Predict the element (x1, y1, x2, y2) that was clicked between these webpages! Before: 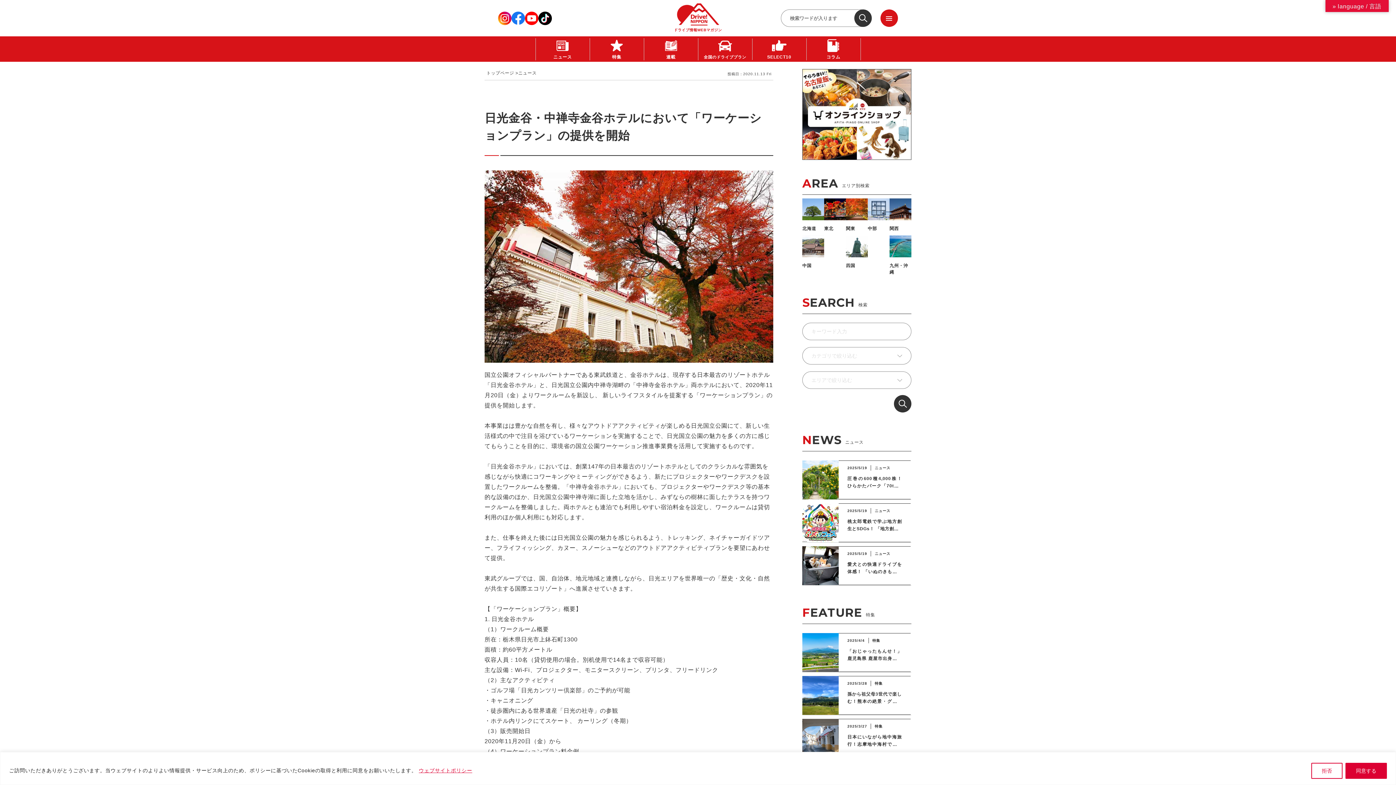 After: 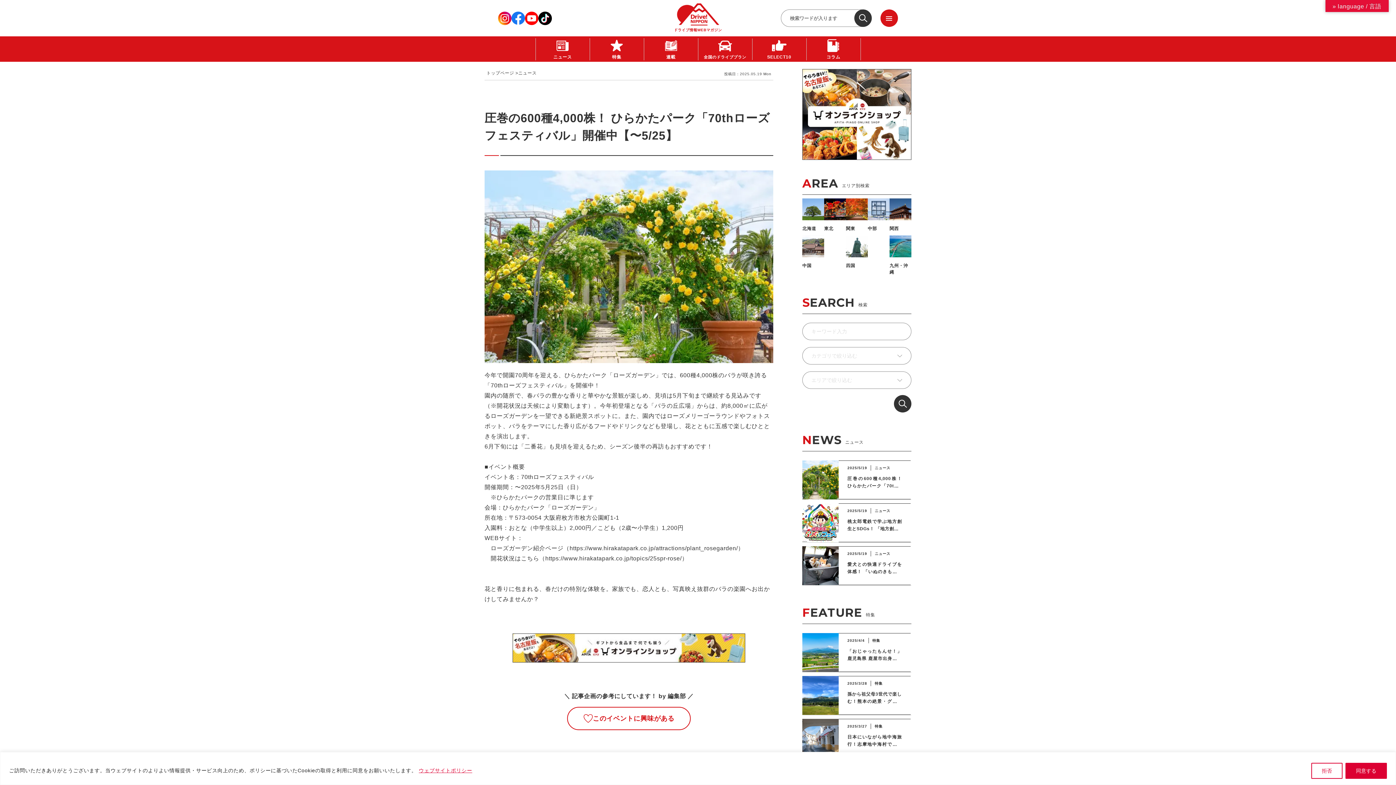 Action: bbox: (802, 460, 911, 499) label: 2025/5/19
ニュース

圧巻の600種4,000株！ ひらかたパーク「70thローズフェスティバル」開催中【〜5/25】